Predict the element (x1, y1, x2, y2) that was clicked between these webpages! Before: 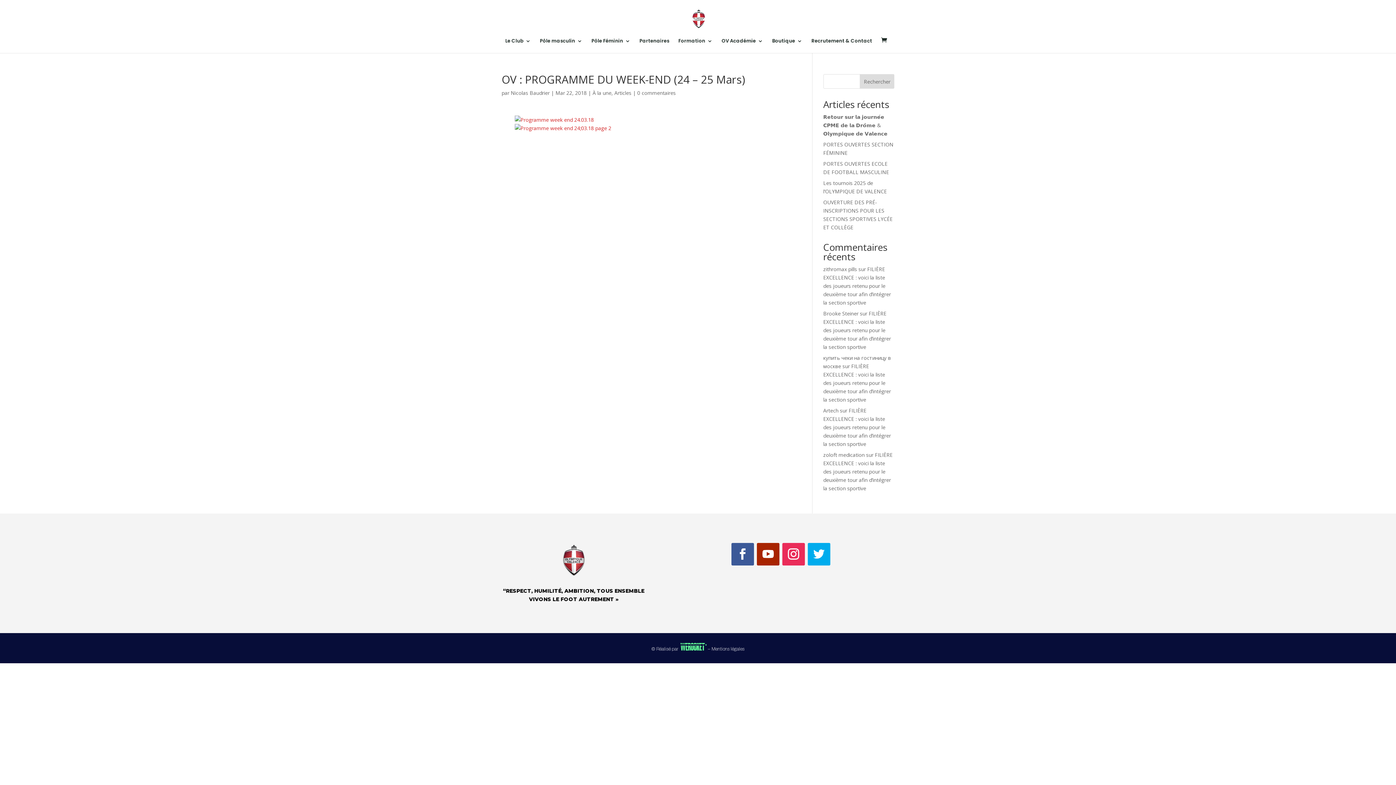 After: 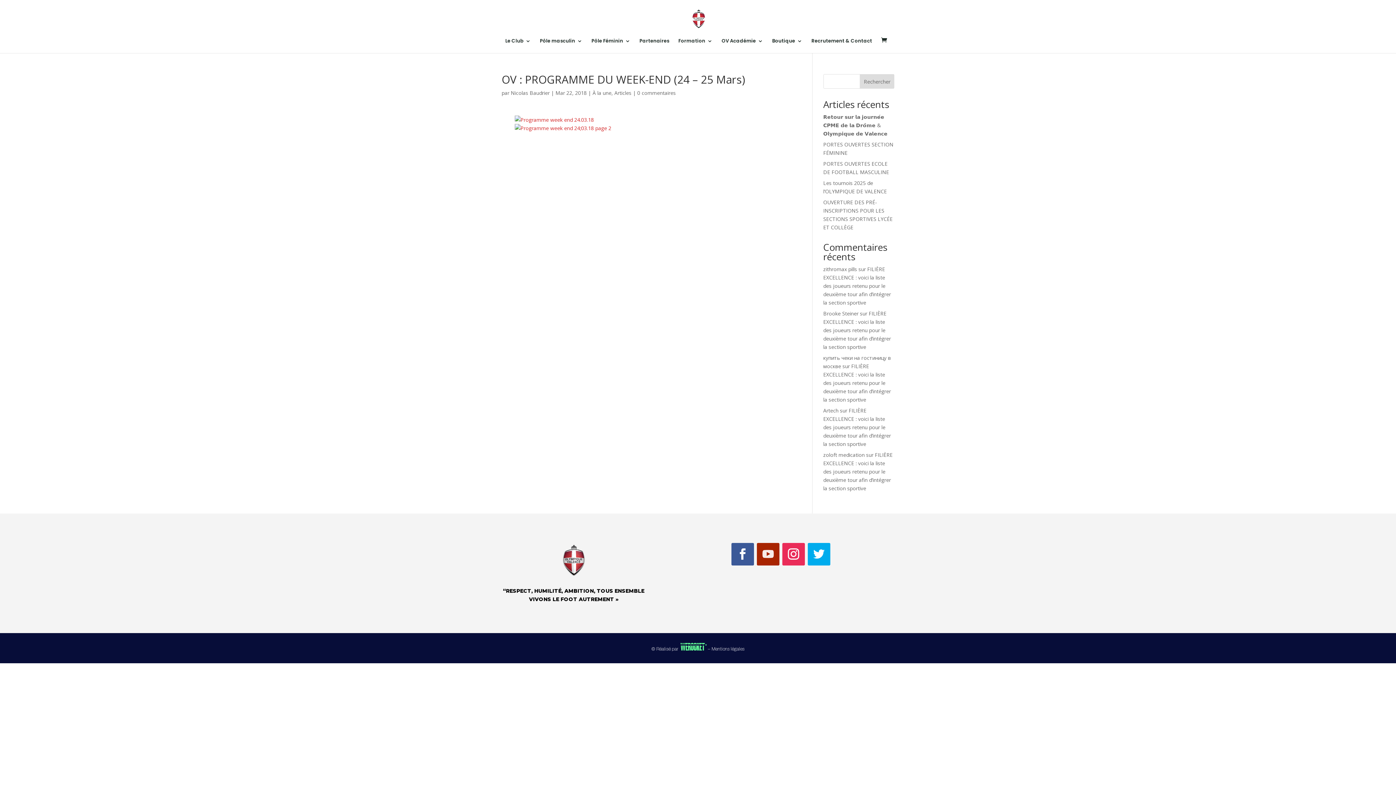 Action: bbox: (757, 543, 779, 565)